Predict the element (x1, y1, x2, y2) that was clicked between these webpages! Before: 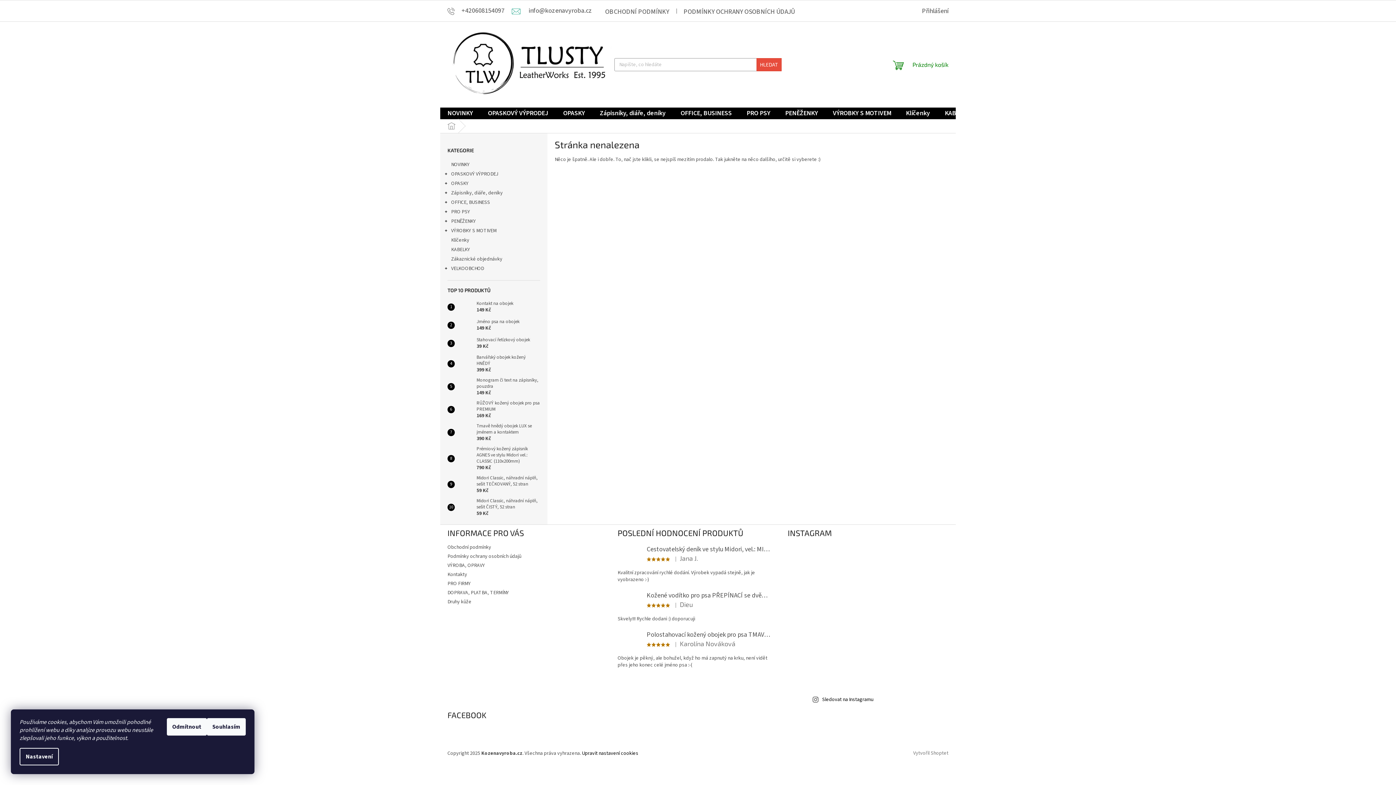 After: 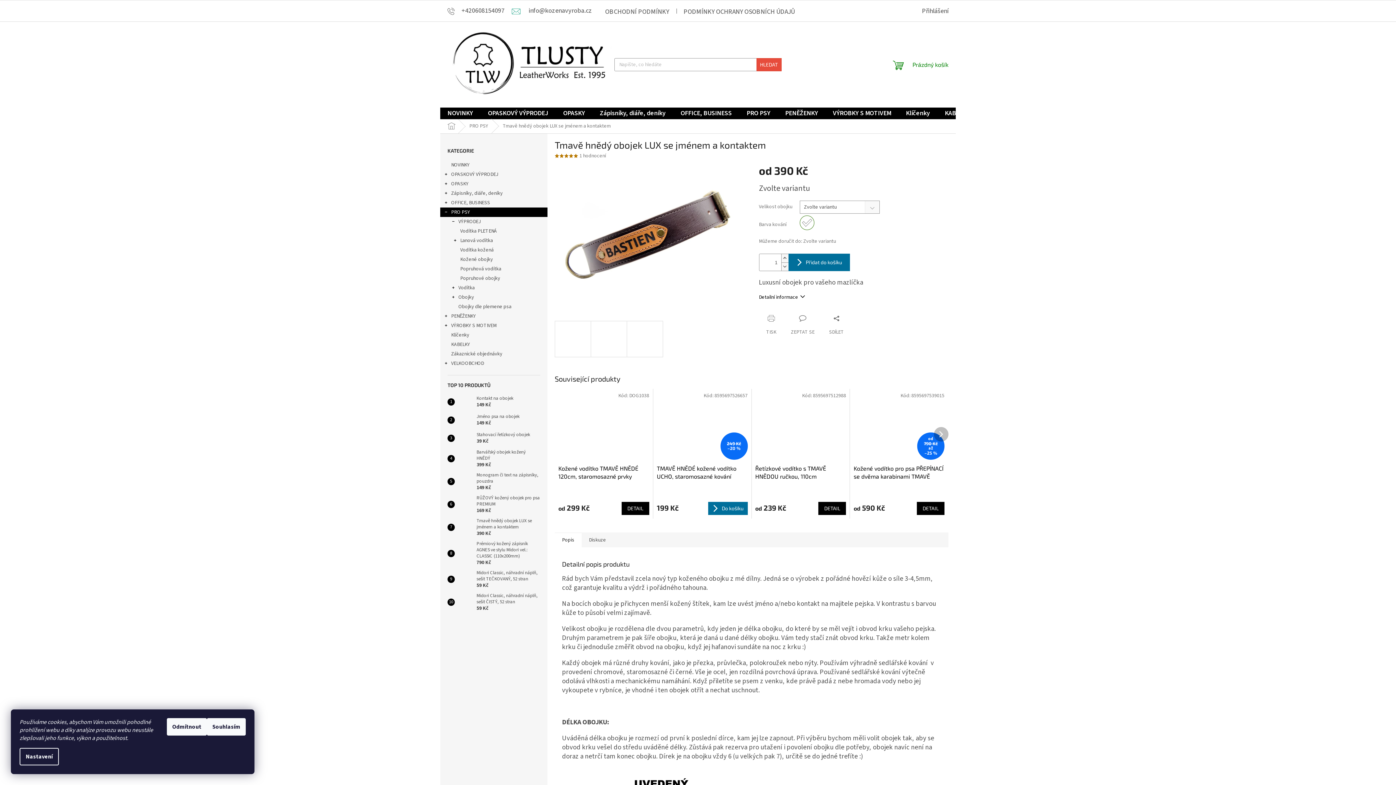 Action: bbox: (454, 425, 473, 440)